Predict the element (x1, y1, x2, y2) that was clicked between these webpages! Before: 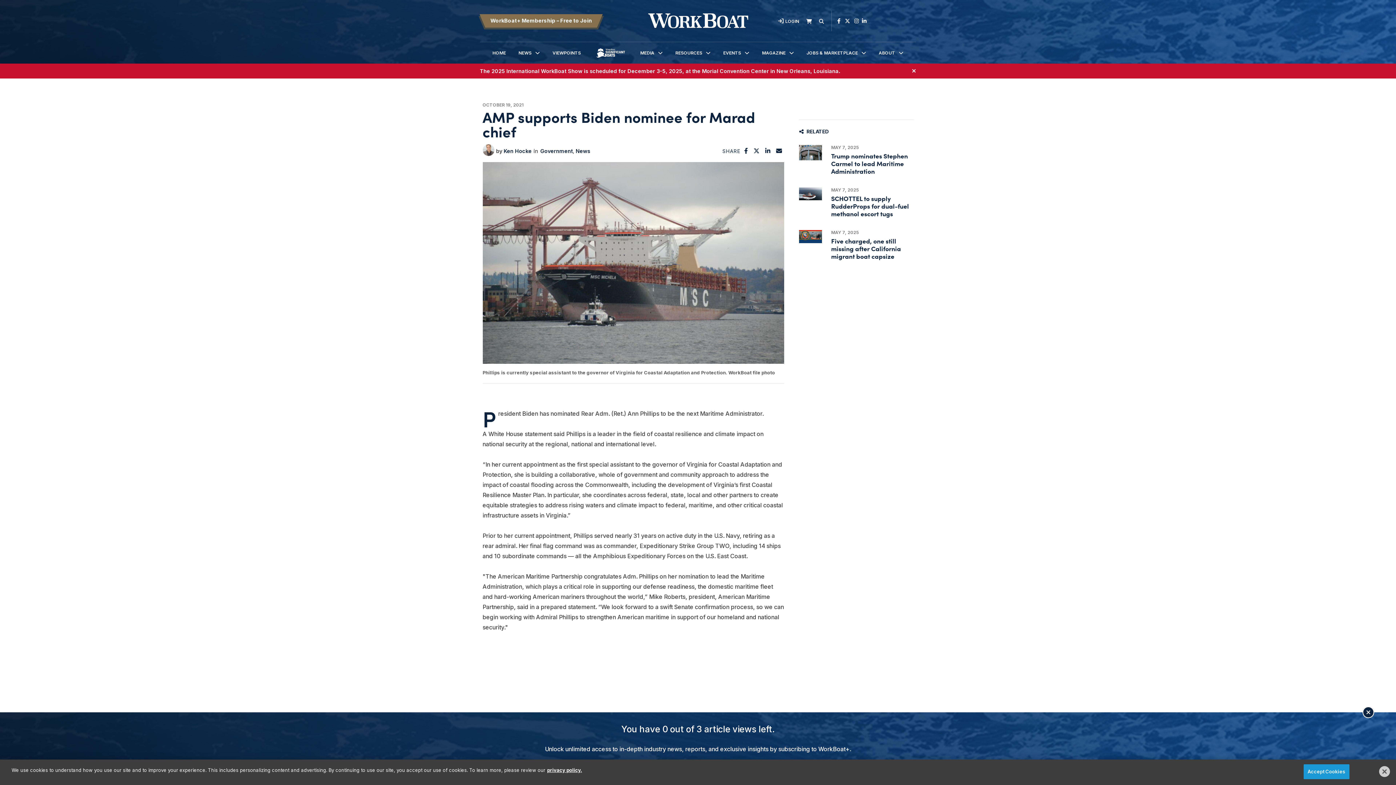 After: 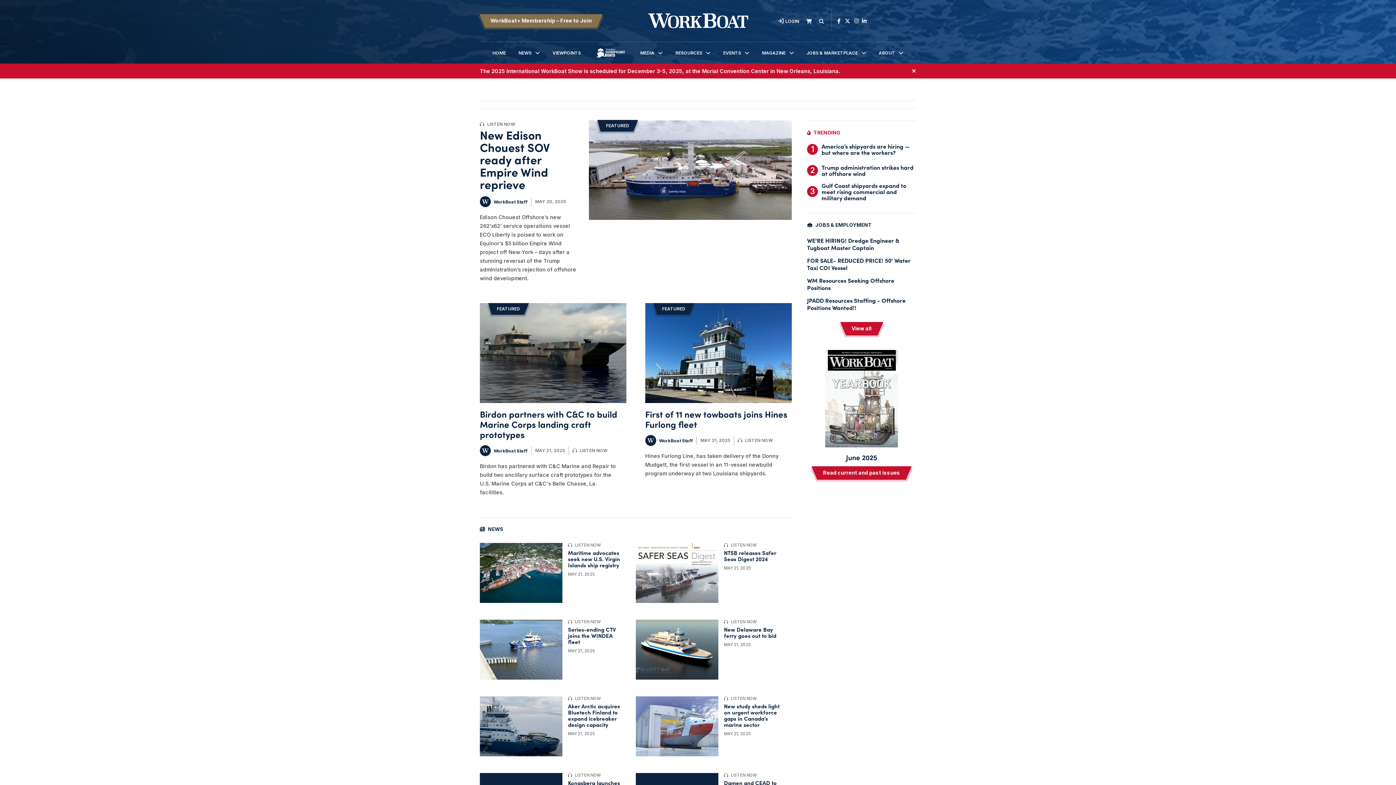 Action: bbox: (492, 42, 506, 63) label: HOME